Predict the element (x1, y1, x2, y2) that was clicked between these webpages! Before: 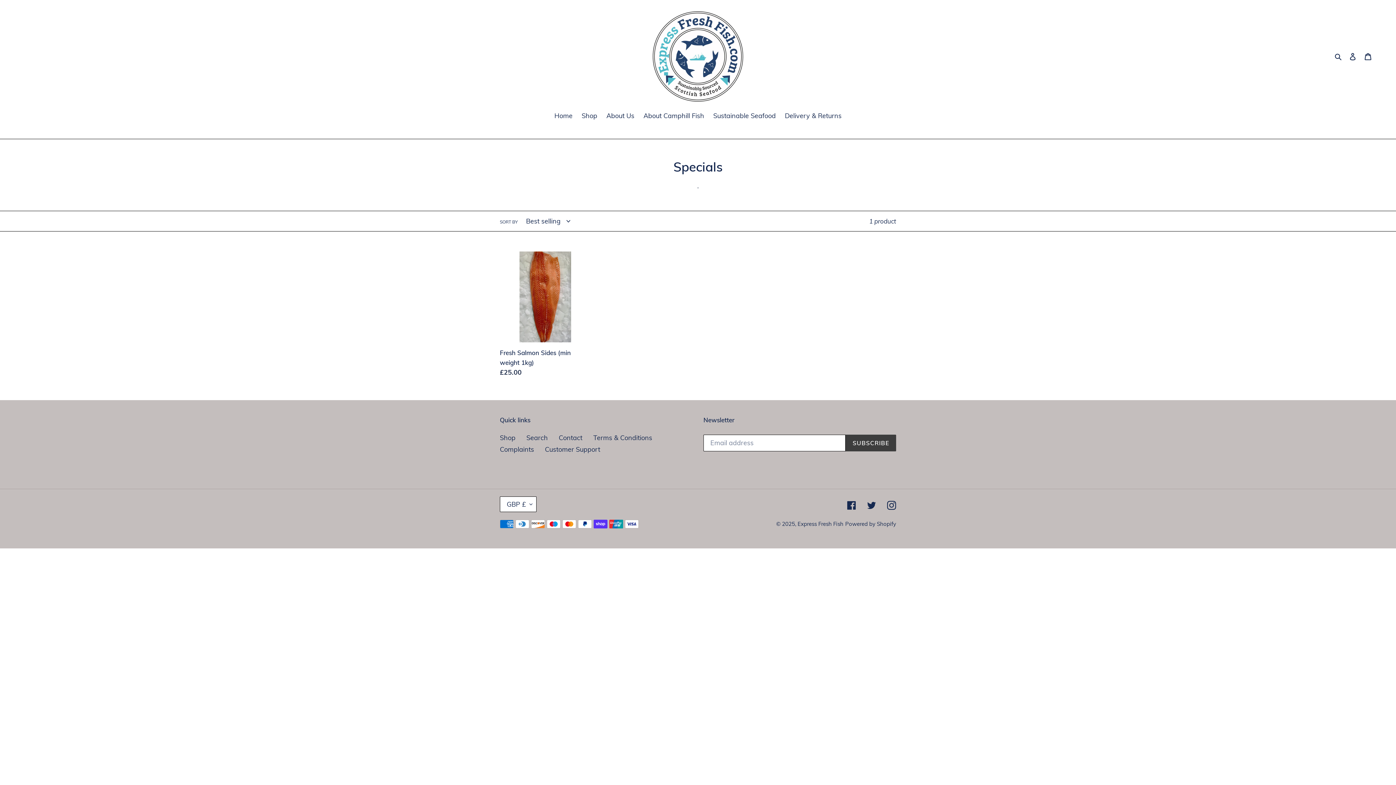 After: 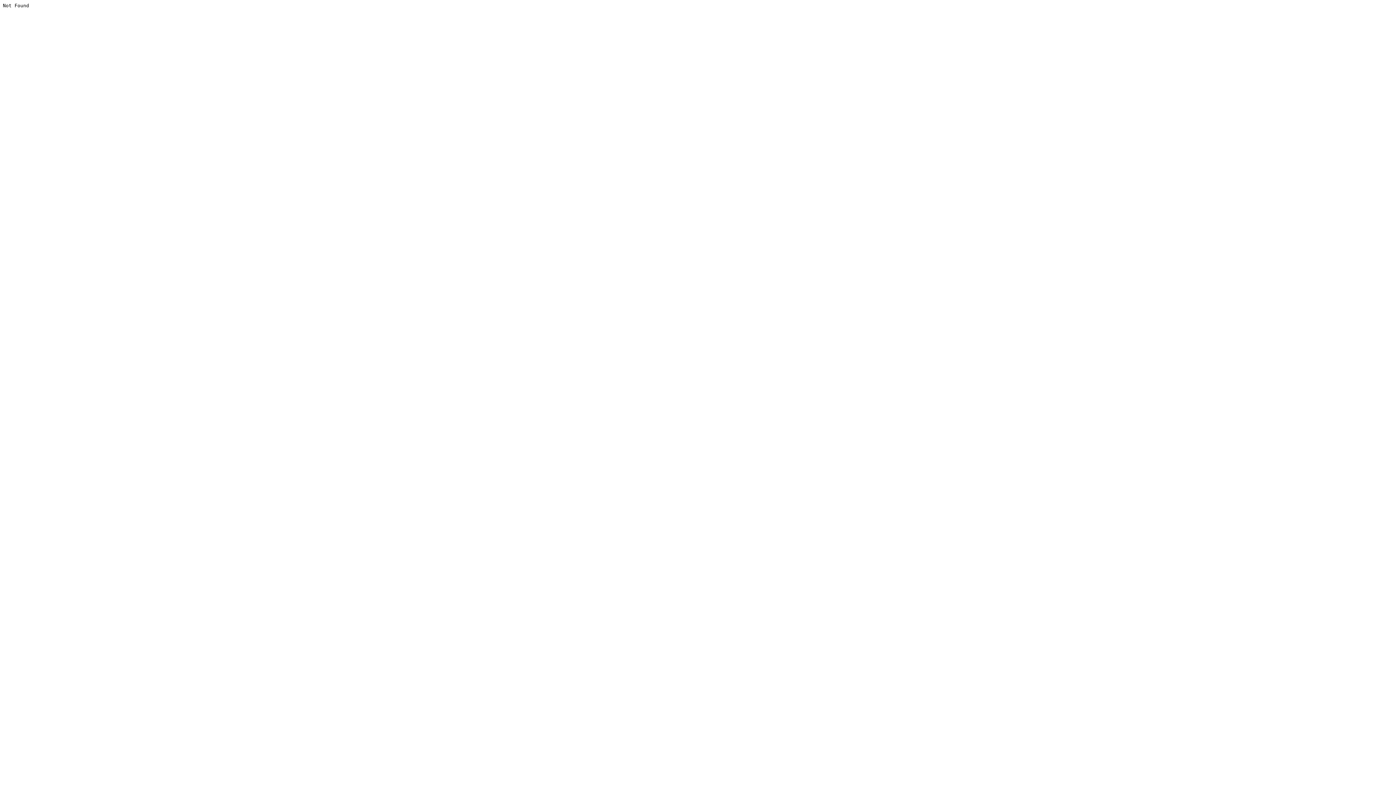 Action: label: Facebook bbox: (847, 499, 856, 510)